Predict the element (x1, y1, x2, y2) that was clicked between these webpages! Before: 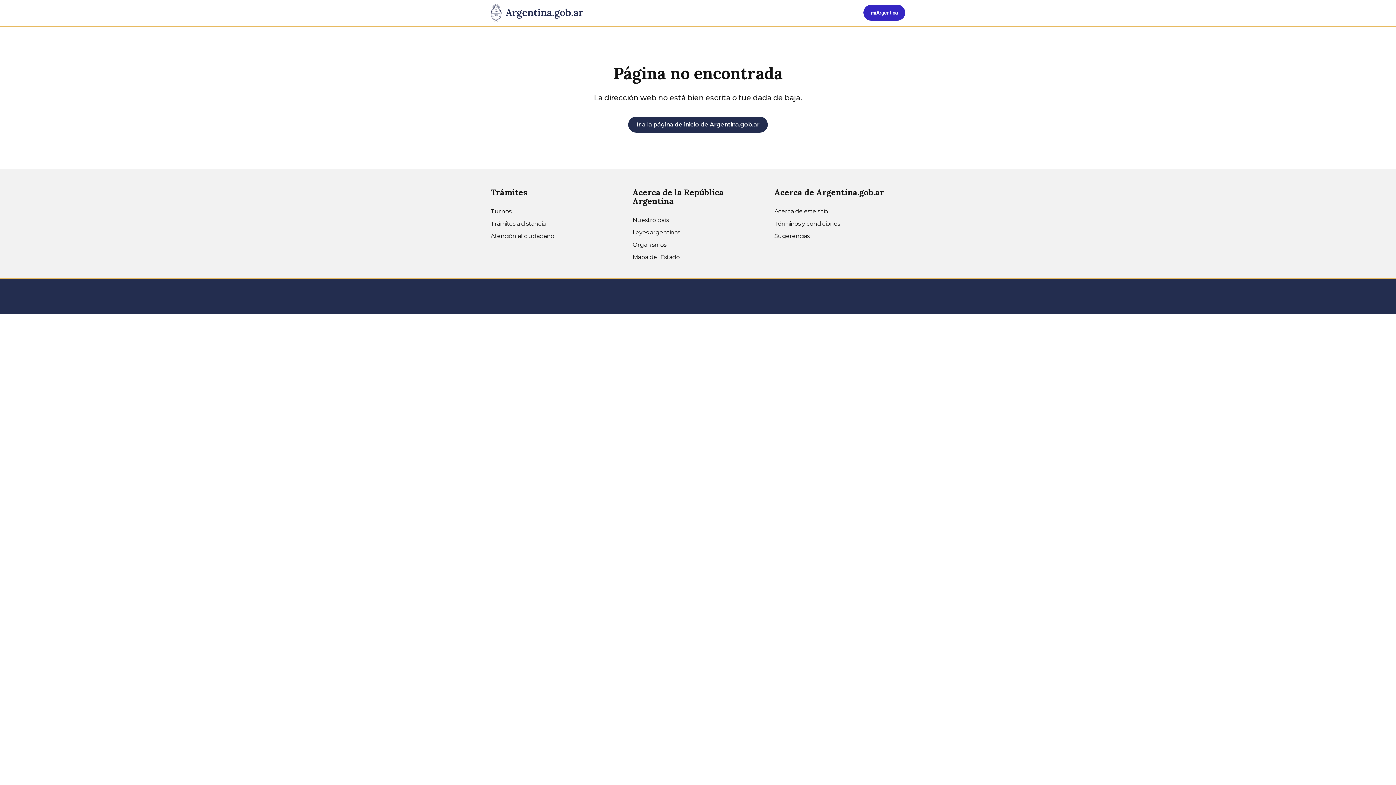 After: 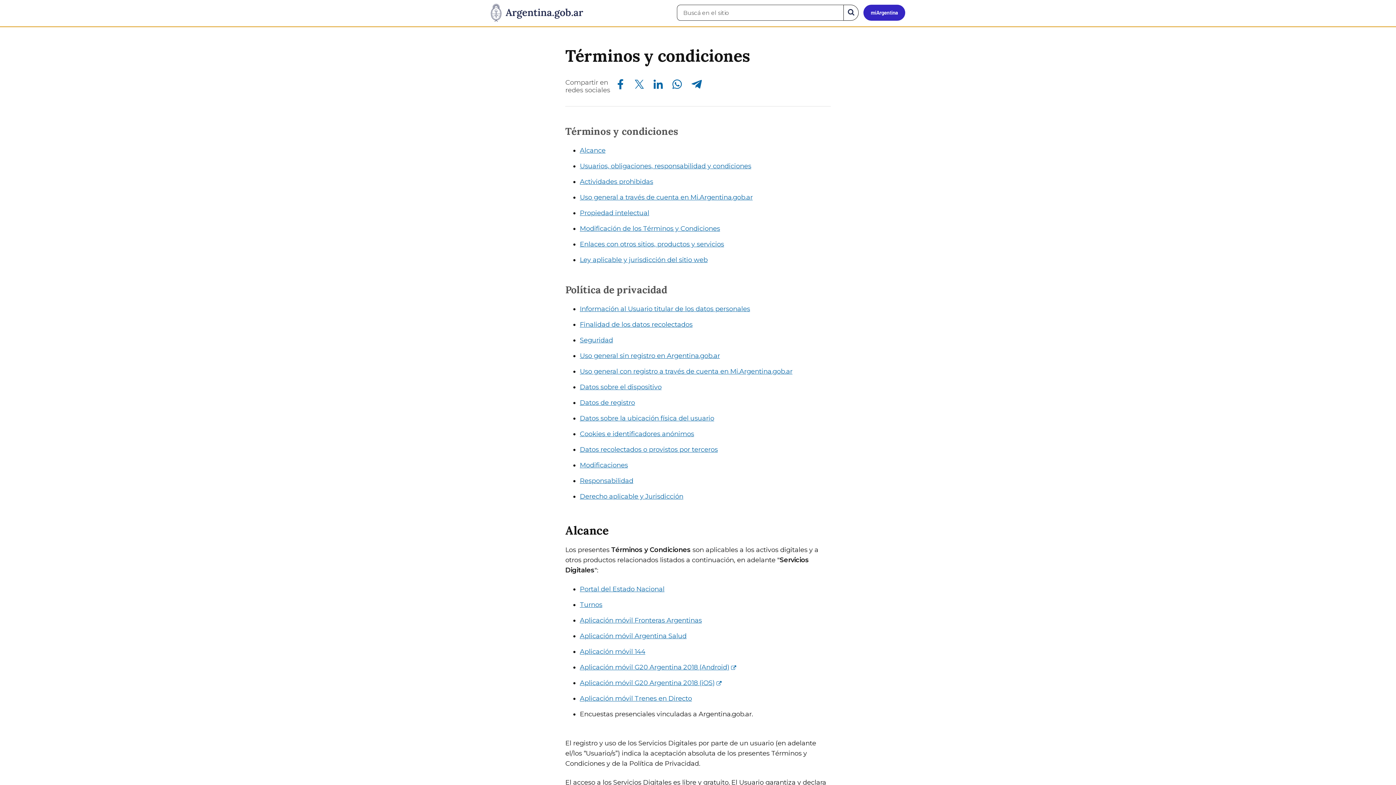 Action: label: Términos y condiciones bbox: (774, 217, 905, 230)